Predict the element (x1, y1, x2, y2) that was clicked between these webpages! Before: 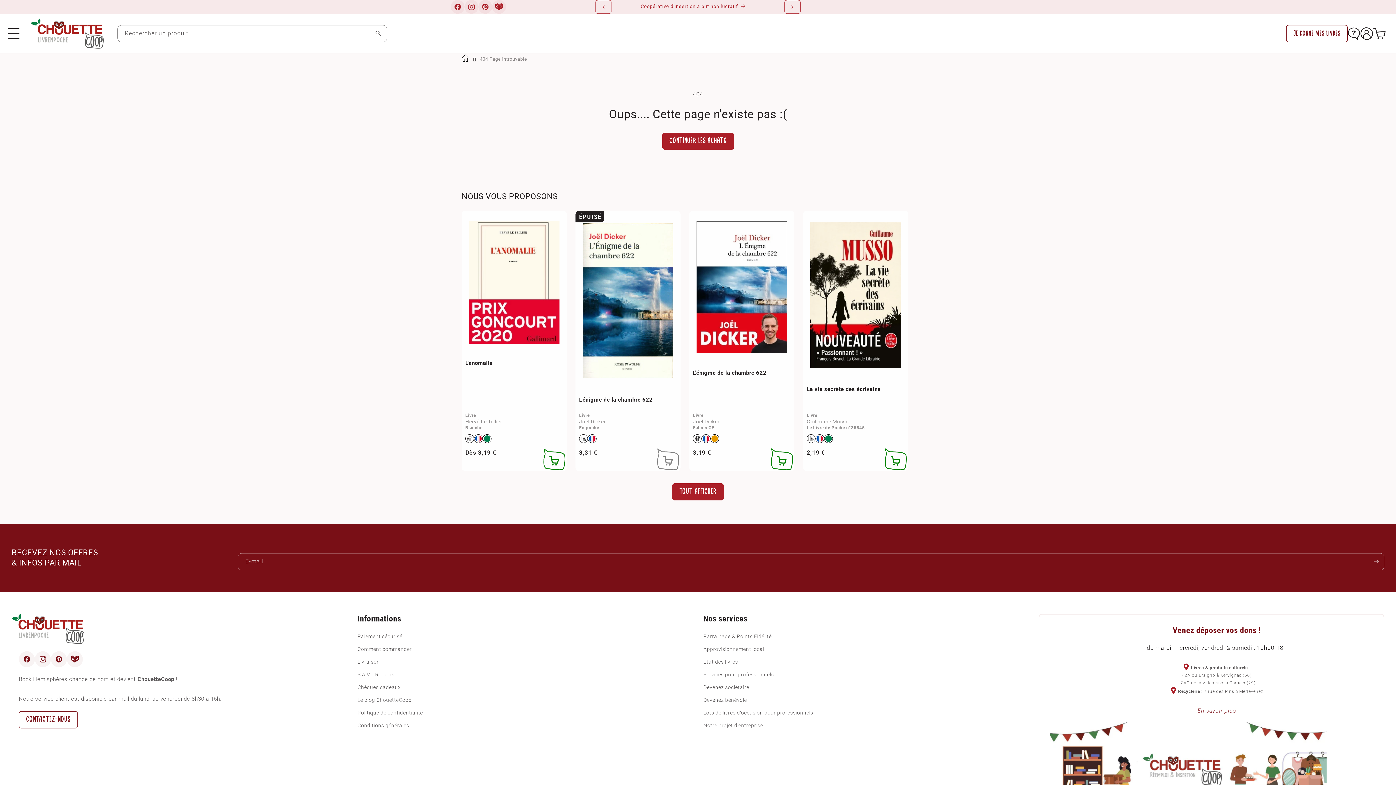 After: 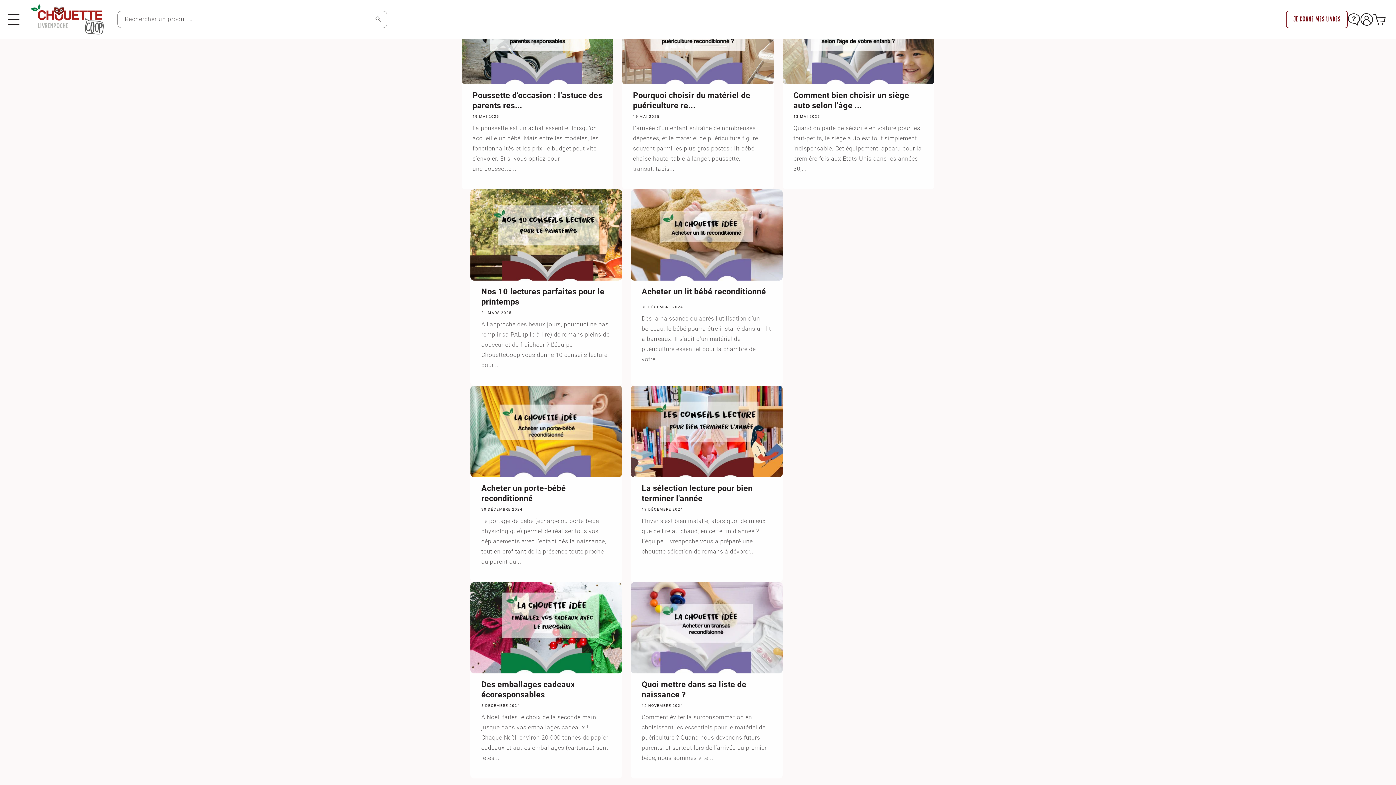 Action: bbox: (66, 651, 82, 667) label: blog